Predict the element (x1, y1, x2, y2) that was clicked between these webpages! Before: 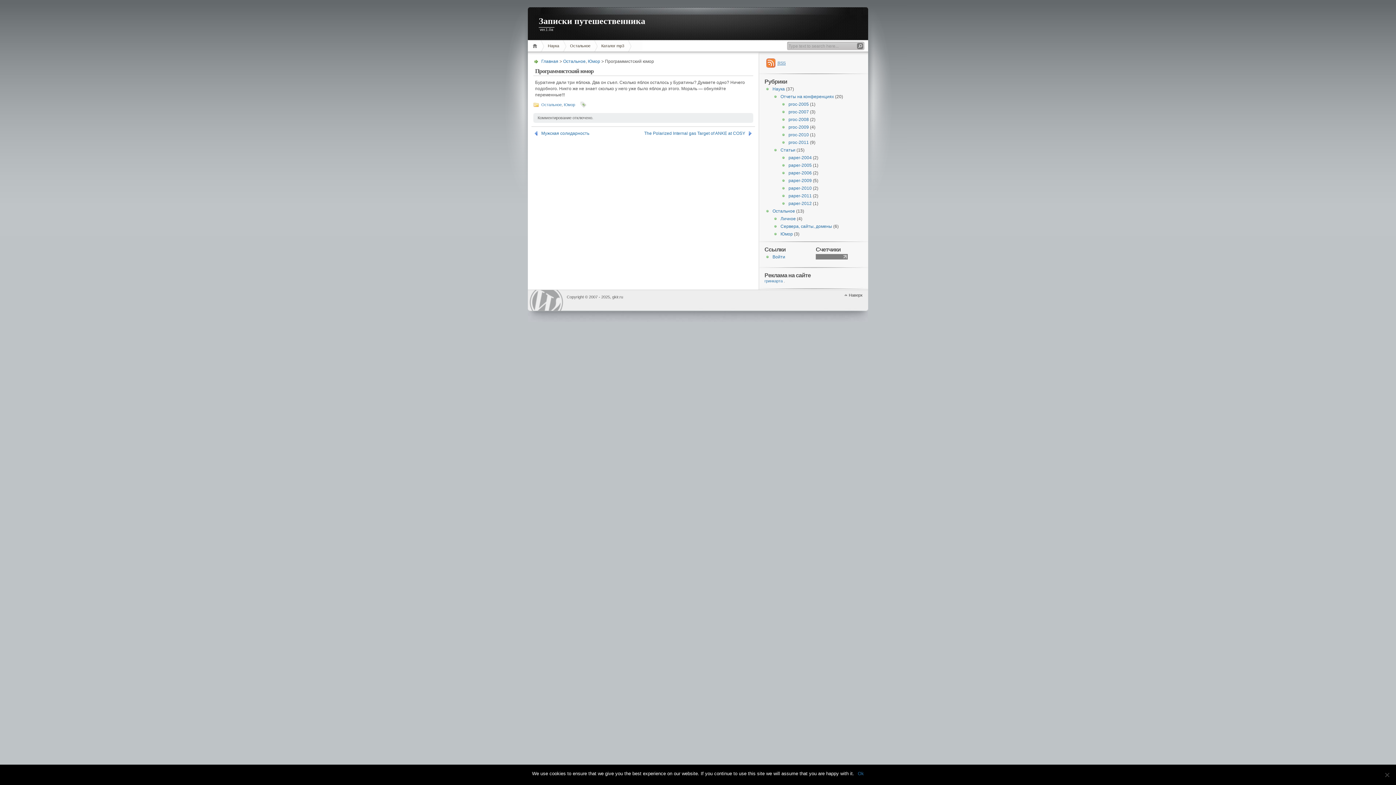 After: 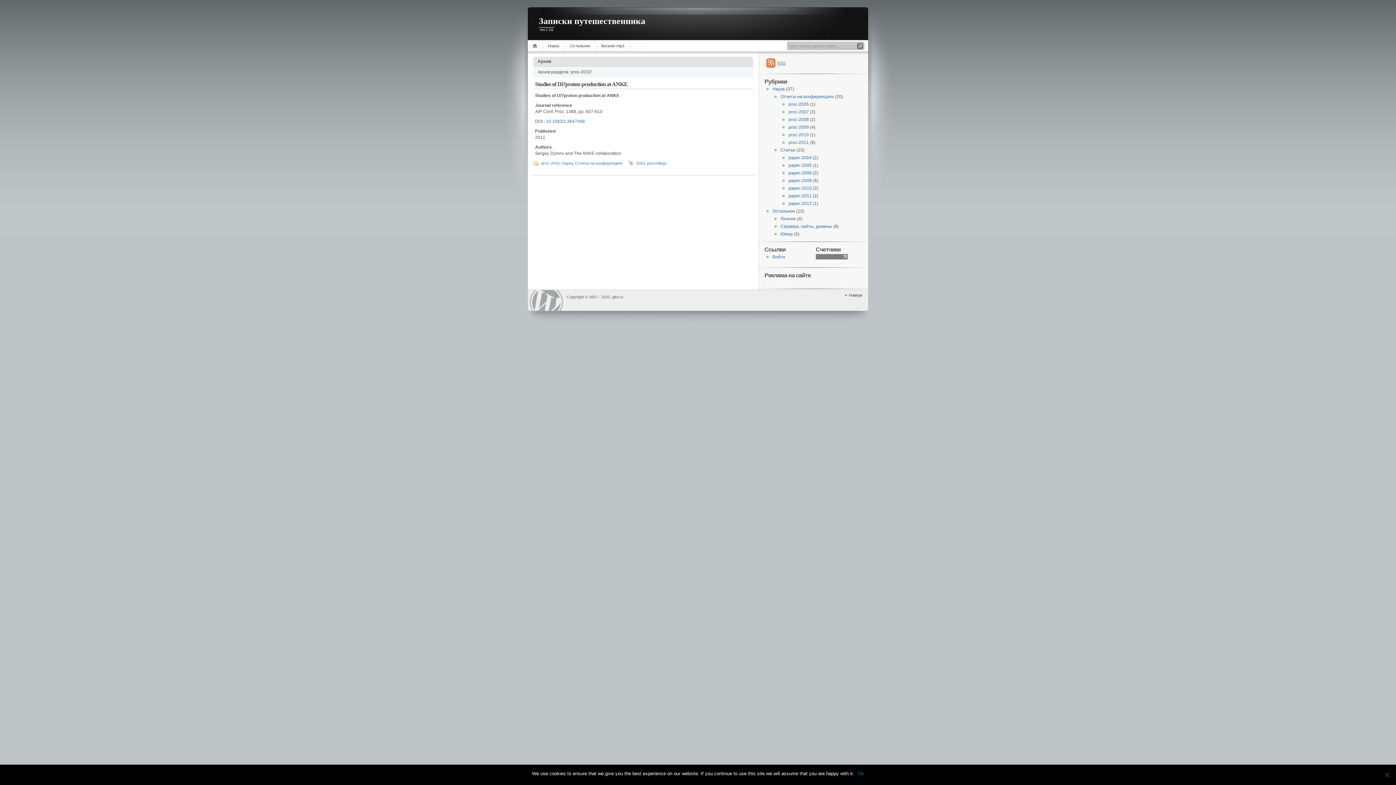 Action: label: proc-2010 bbox: (788, 132, 809, 137)